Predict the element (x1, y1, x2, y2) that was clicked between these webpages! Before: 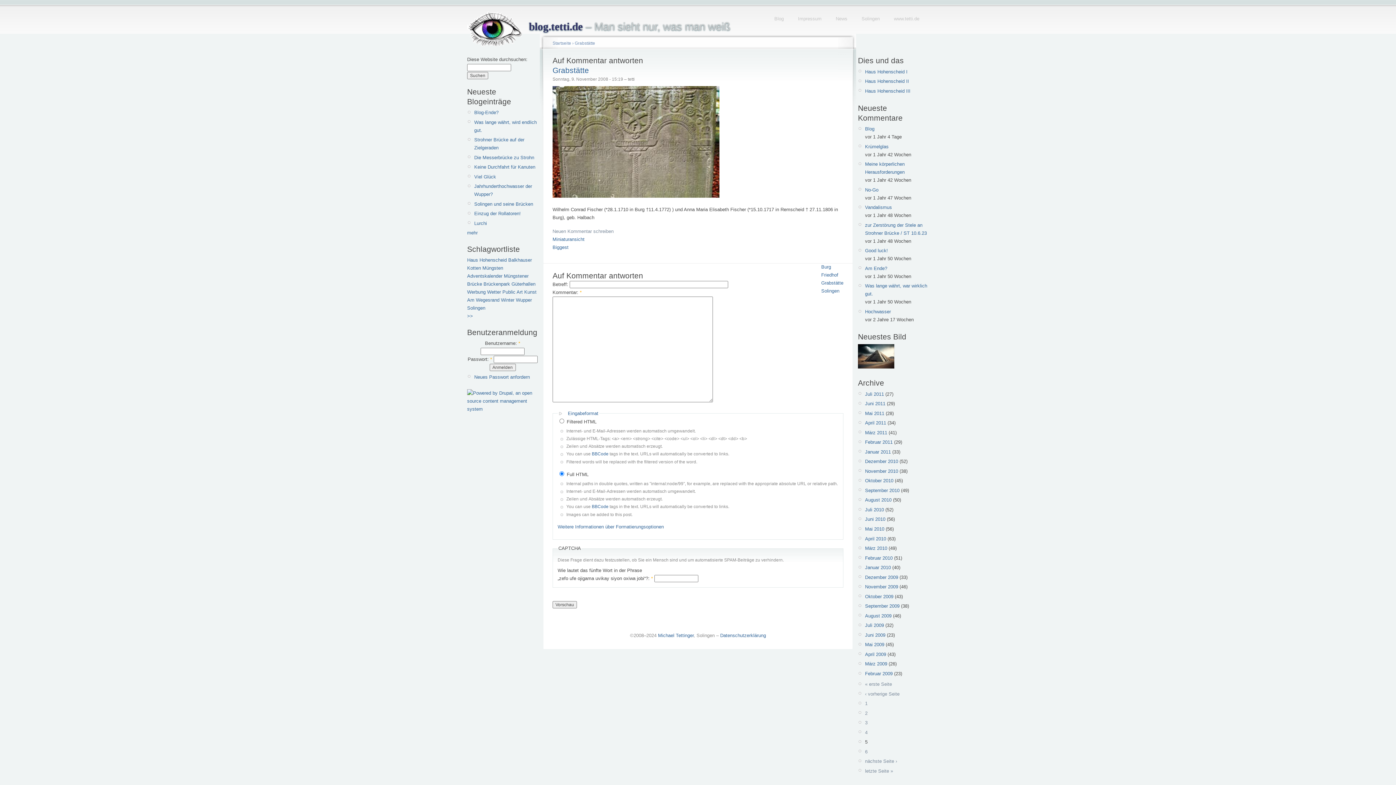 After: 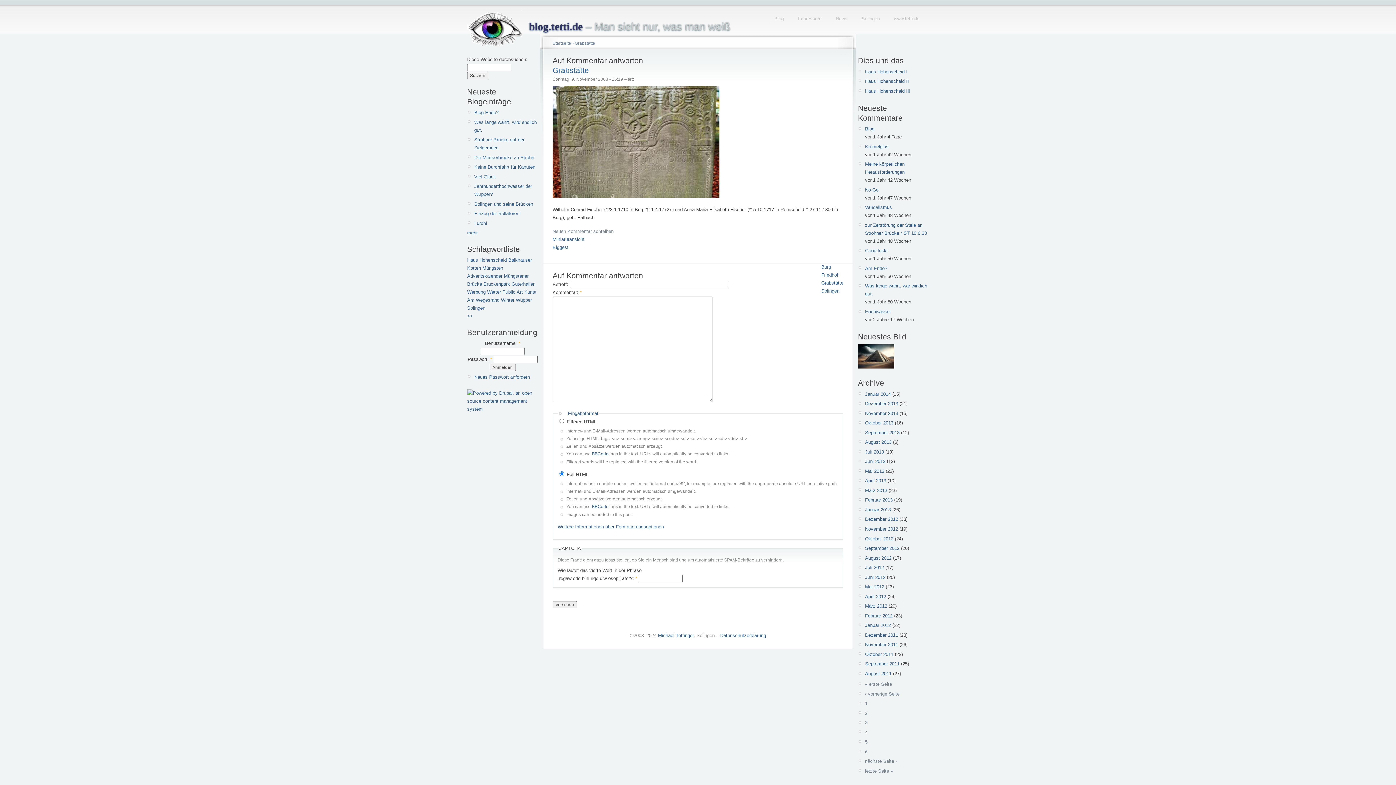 Action: bbox: (865, 691, 899, 696) label: ‹ vorherige Seite